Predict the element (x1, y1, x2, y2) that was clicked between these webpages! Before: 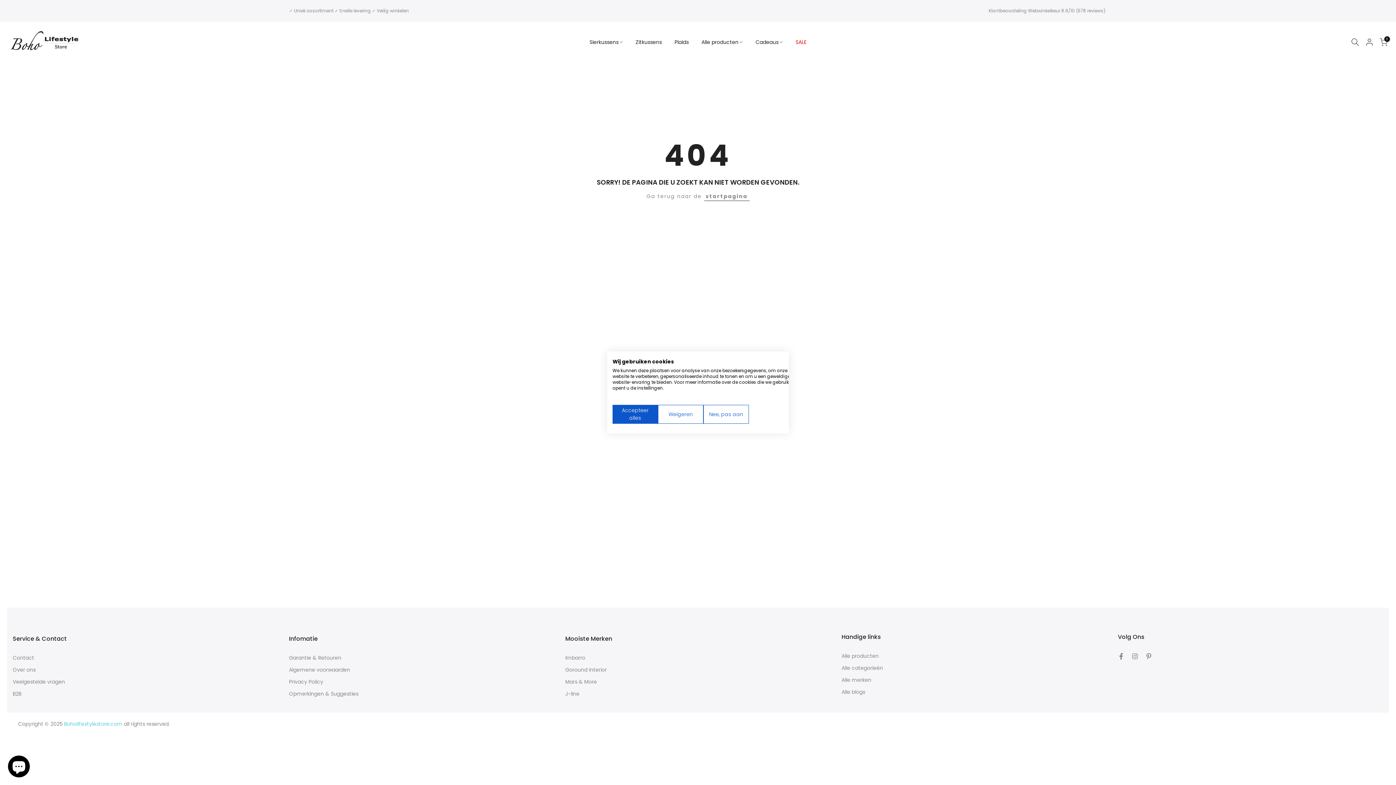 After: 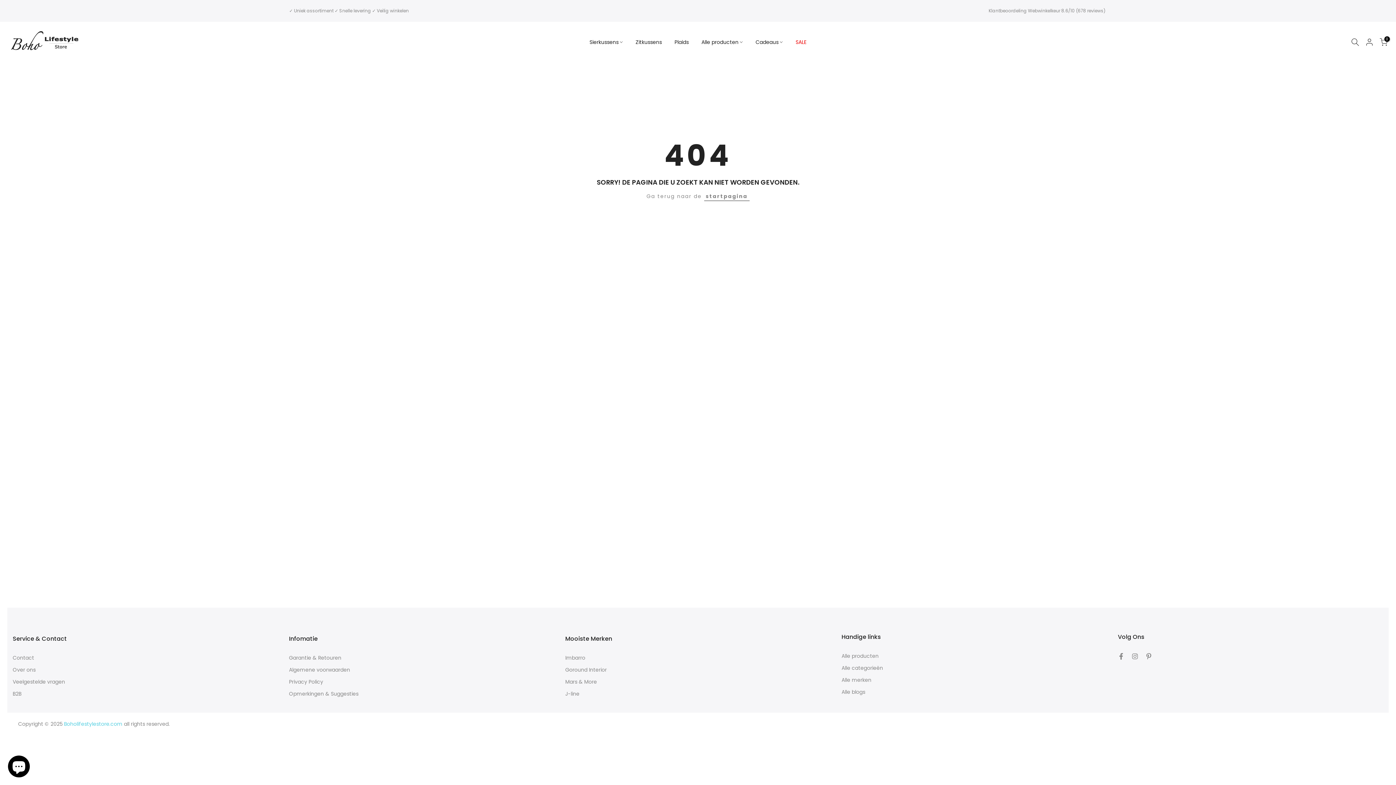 Action: label: Accepteer alle cookies bbox: (612, 405, 658, 424)